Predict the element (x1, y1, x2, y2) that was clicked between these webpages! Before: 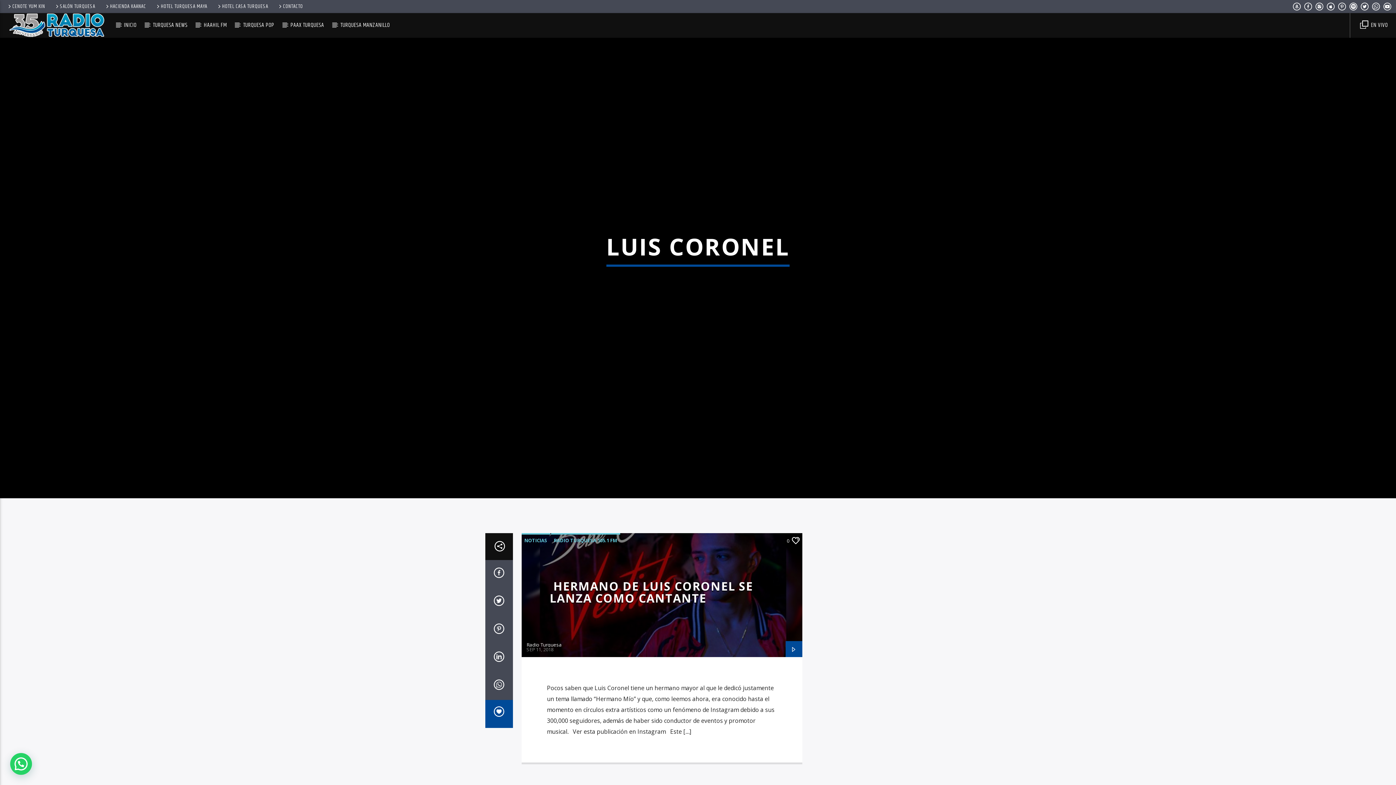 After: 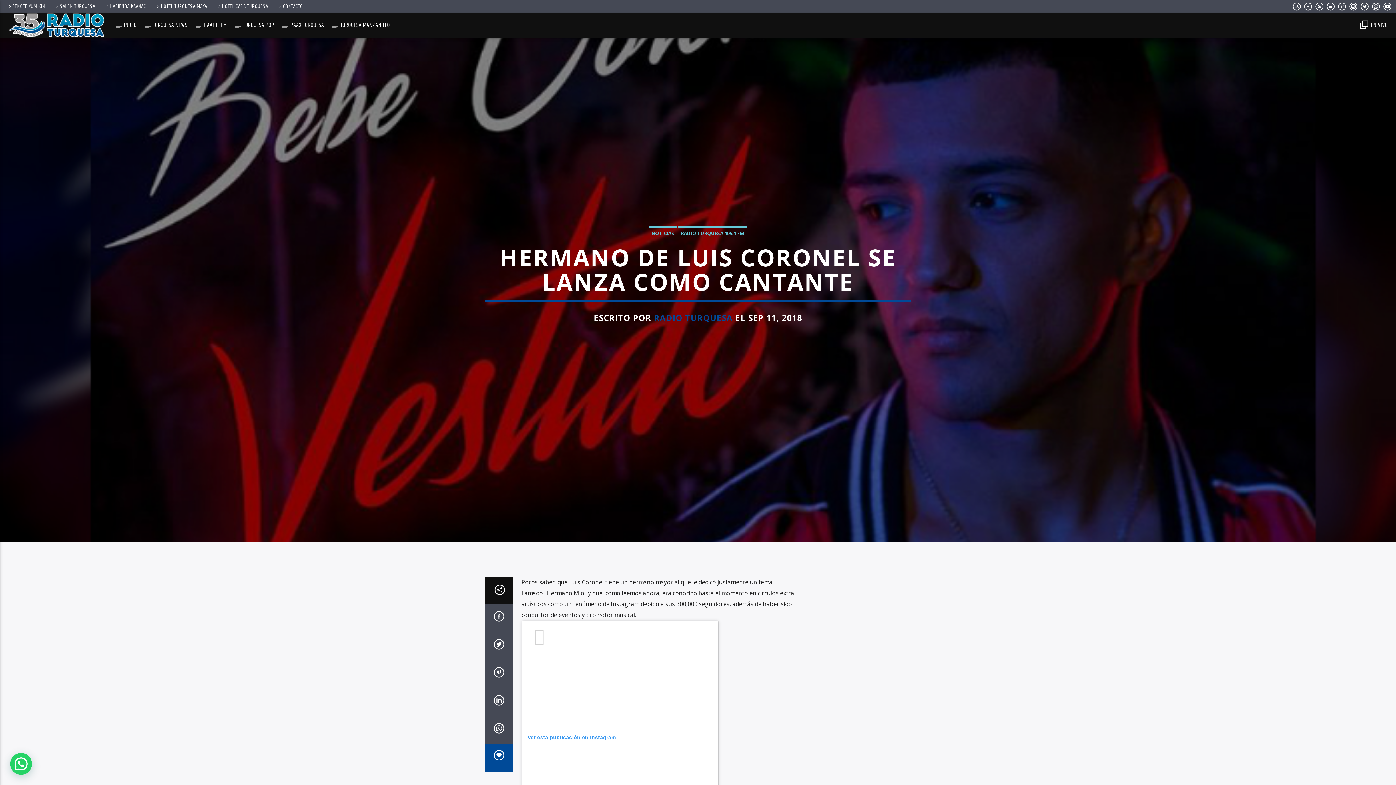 Action: bbox: (549, 578, 753, 606) label: HERMANO DE LUIS CORONEL SE LANZA COMO CANTANTE